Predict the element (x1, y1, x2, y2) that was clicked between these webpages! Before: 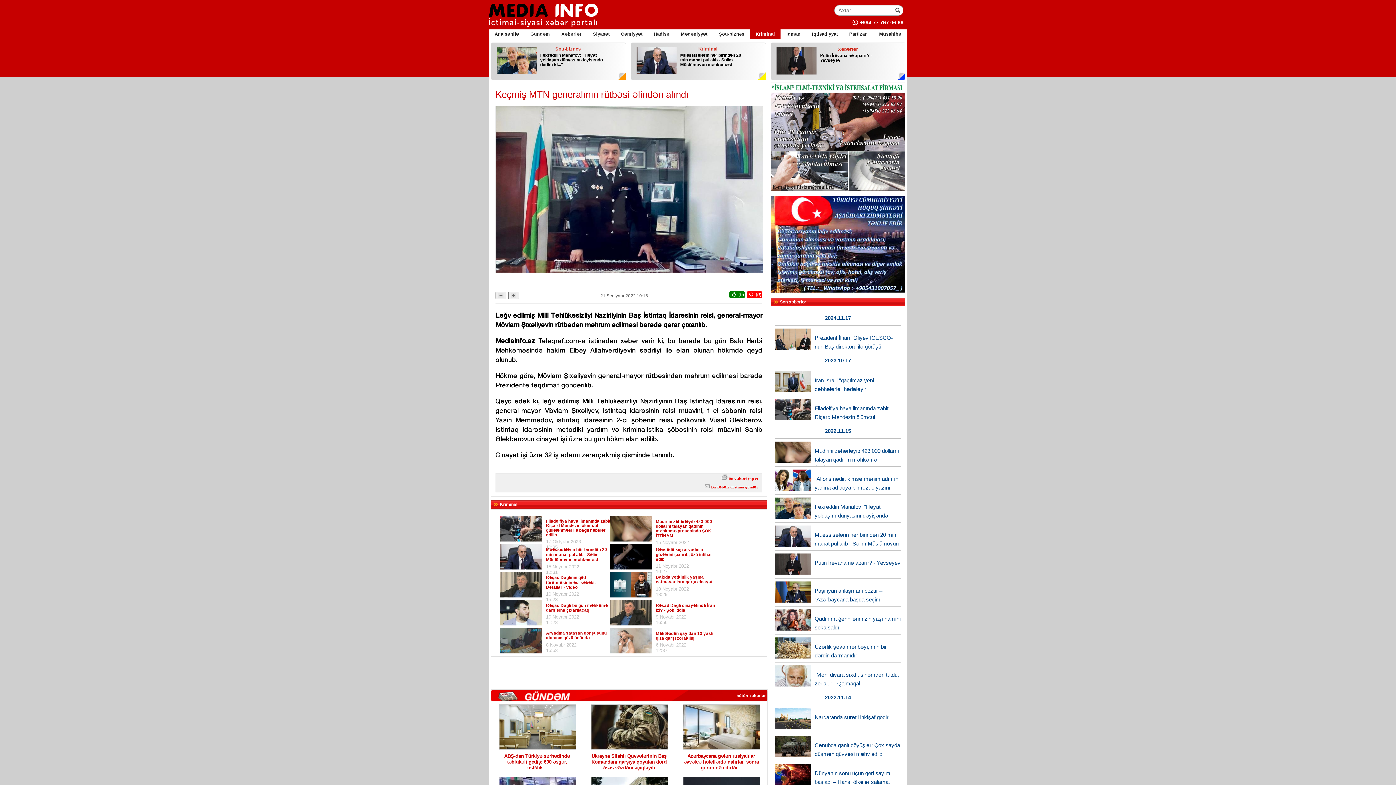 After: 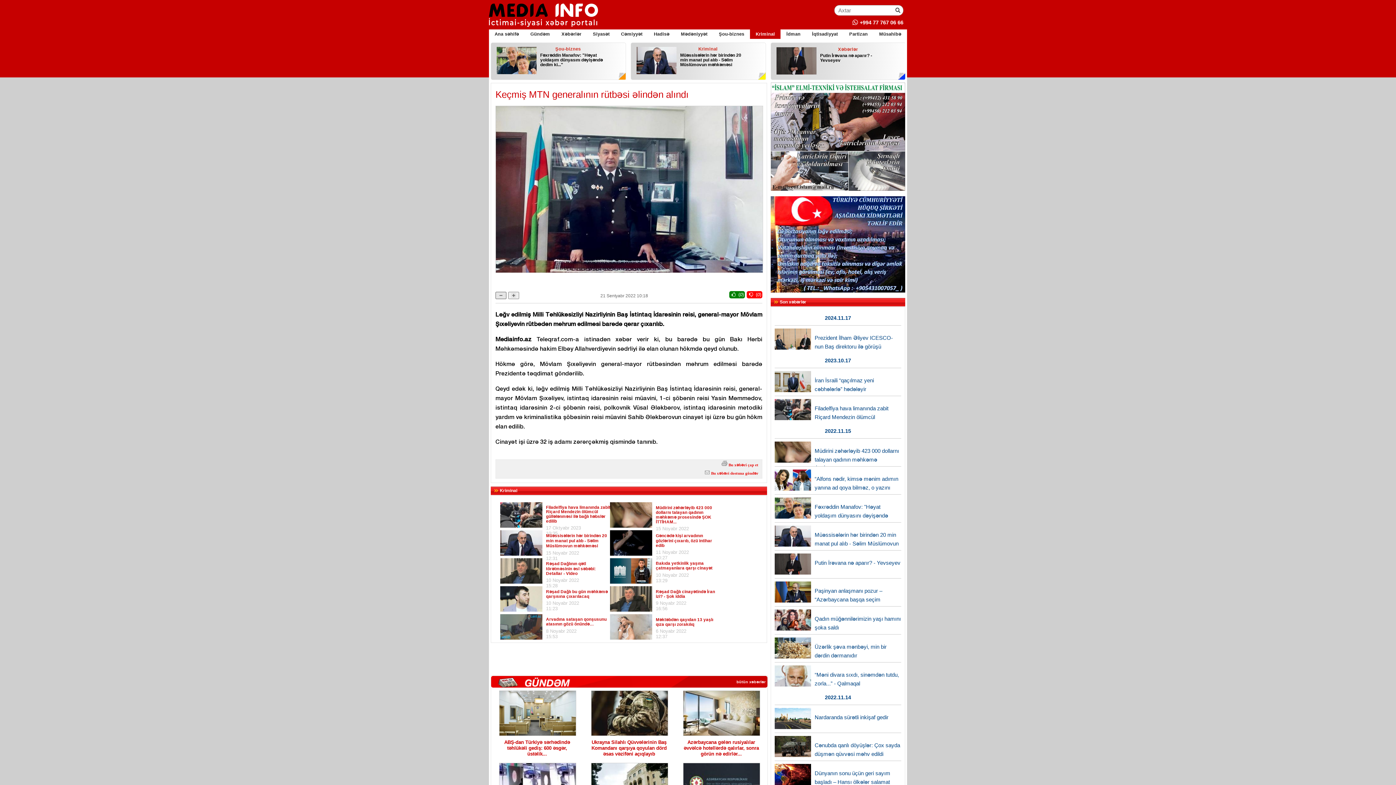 Action: bbox: (495, 291, 506, 299)